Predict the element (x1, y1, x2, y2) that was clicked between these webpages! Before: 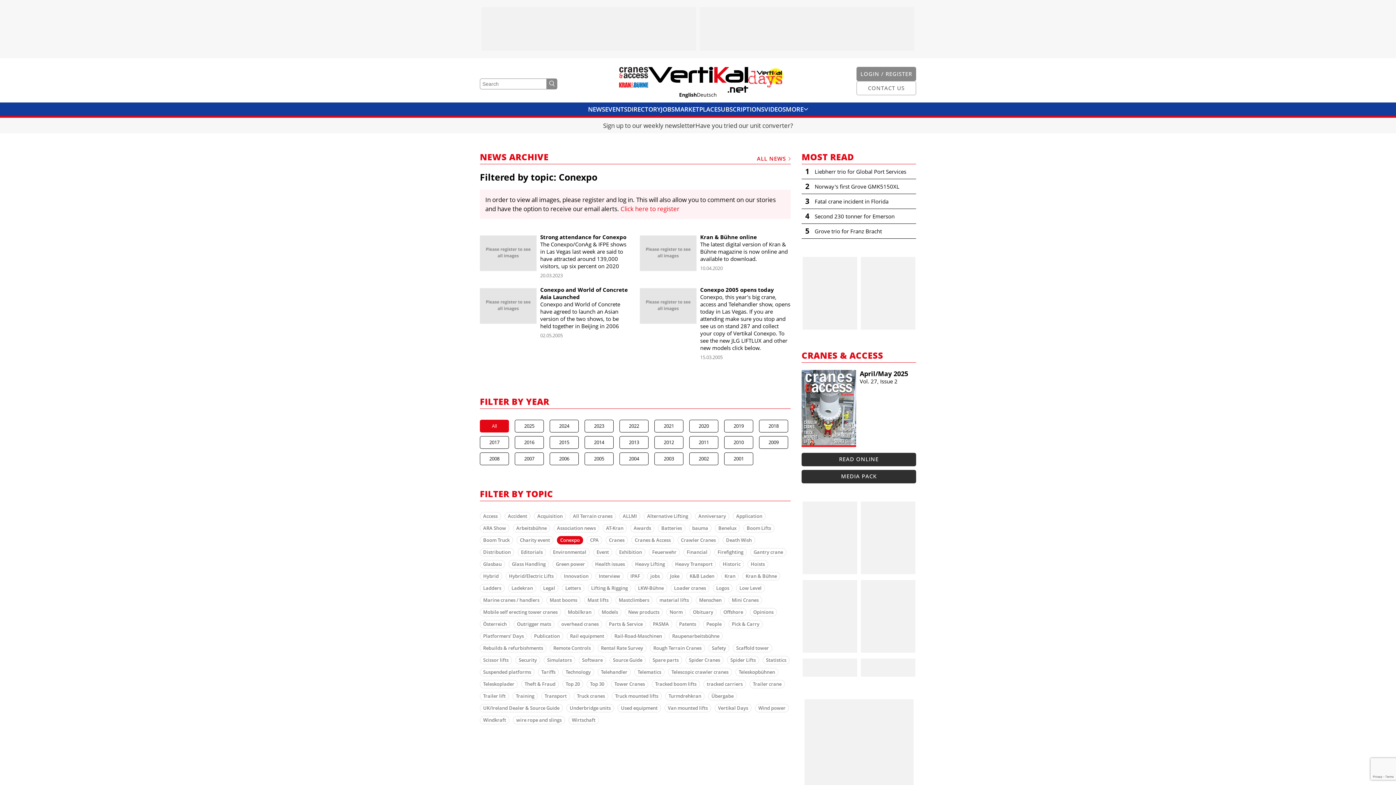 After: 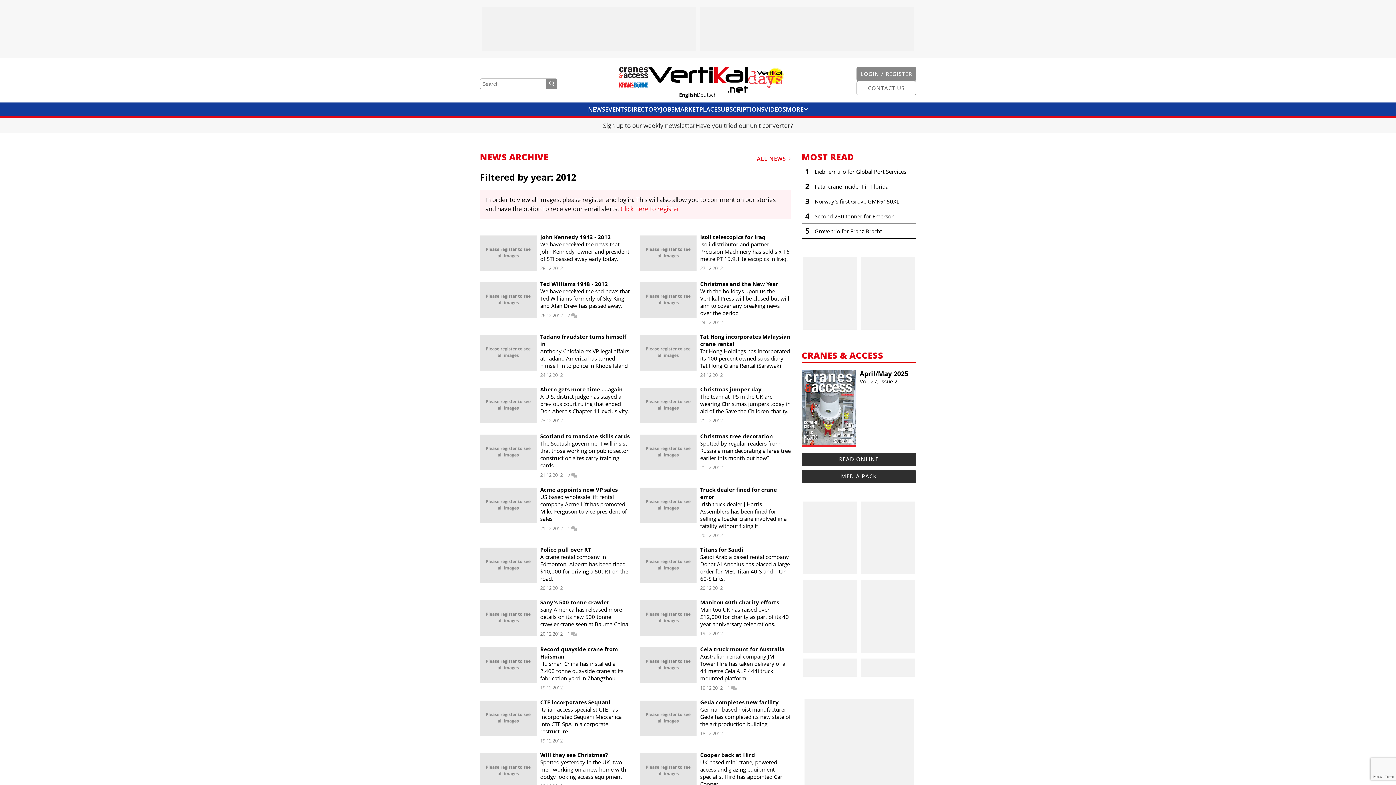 Action: label: 2012 bbox: (654, 436, 683, 449)